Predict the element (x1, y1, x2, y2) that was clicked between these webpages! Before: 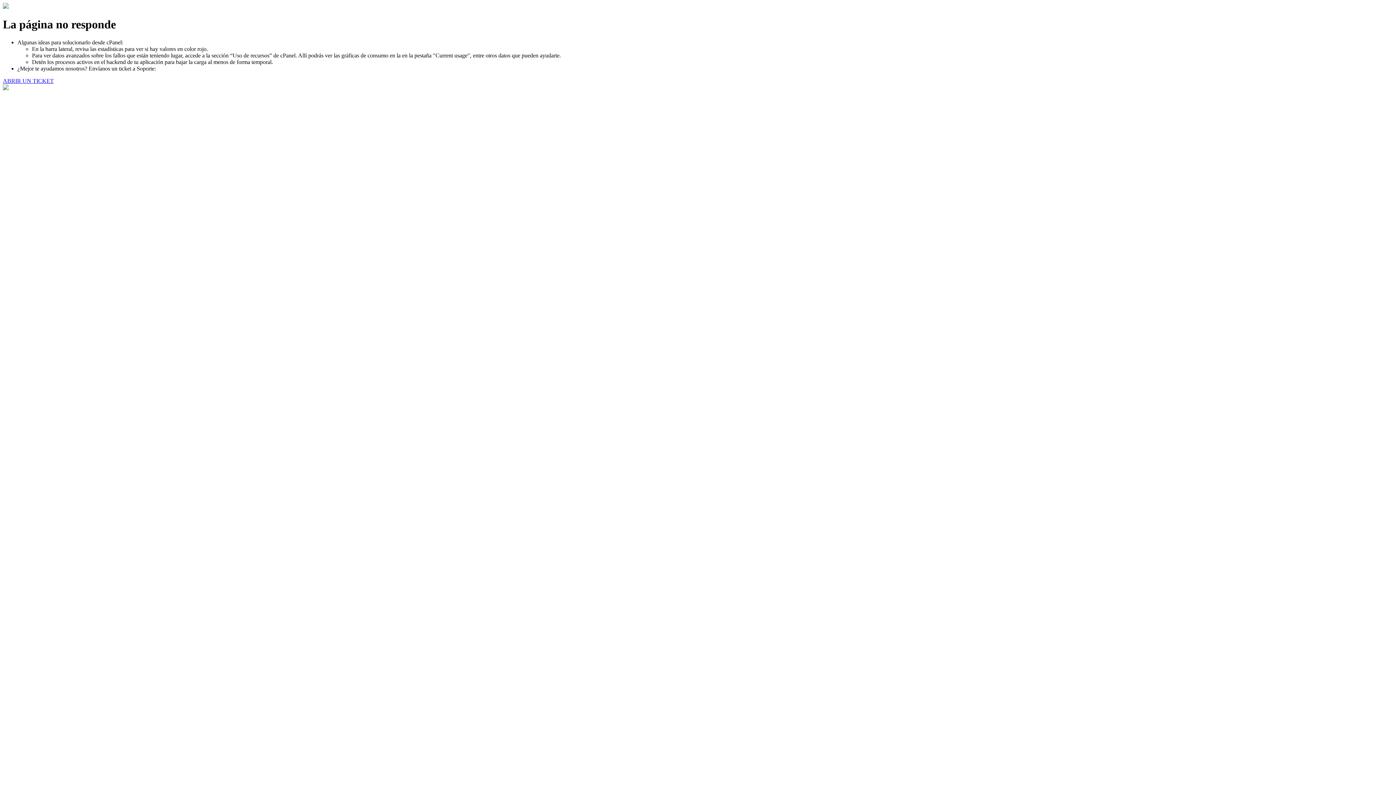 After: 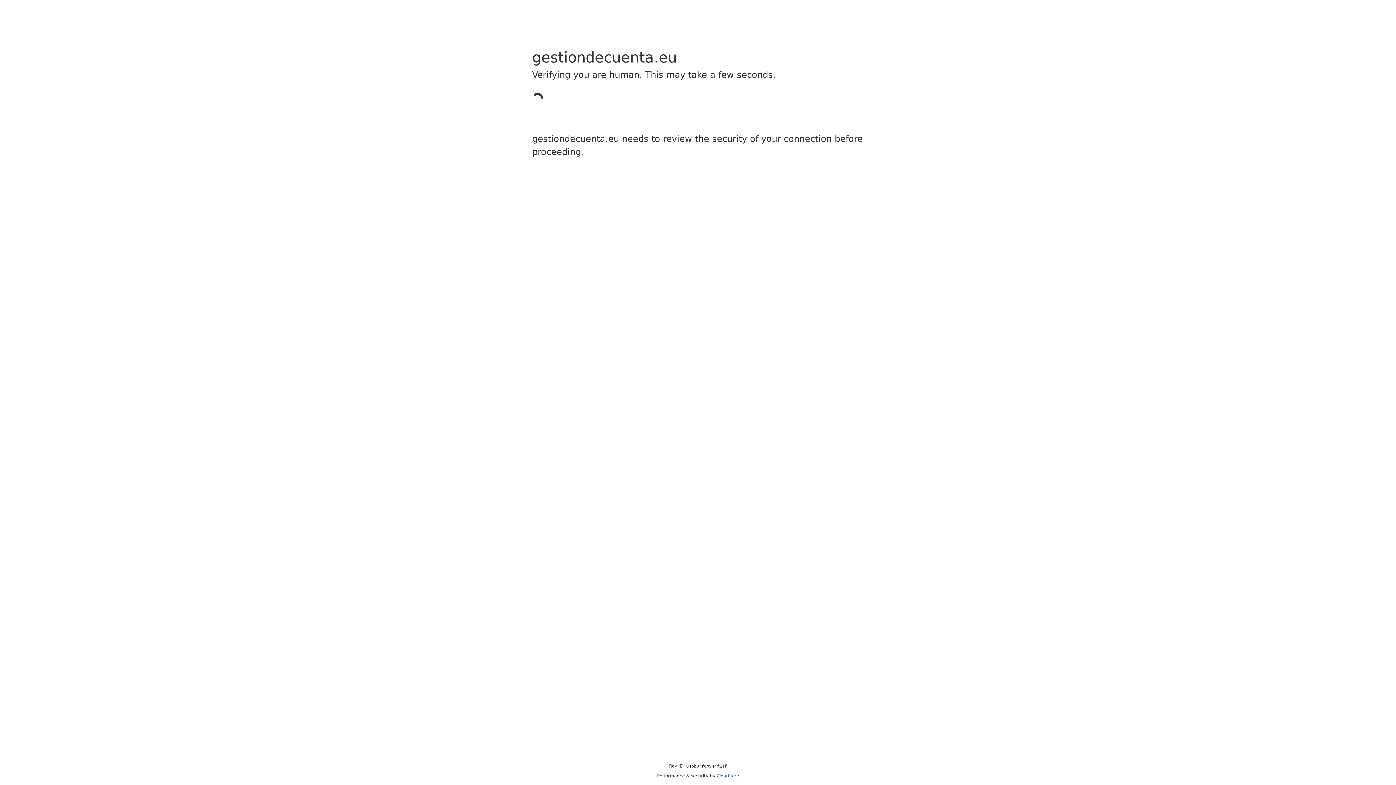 Action: label: ABRIR UN TICKET bbox: (2, 77, 53, 83)